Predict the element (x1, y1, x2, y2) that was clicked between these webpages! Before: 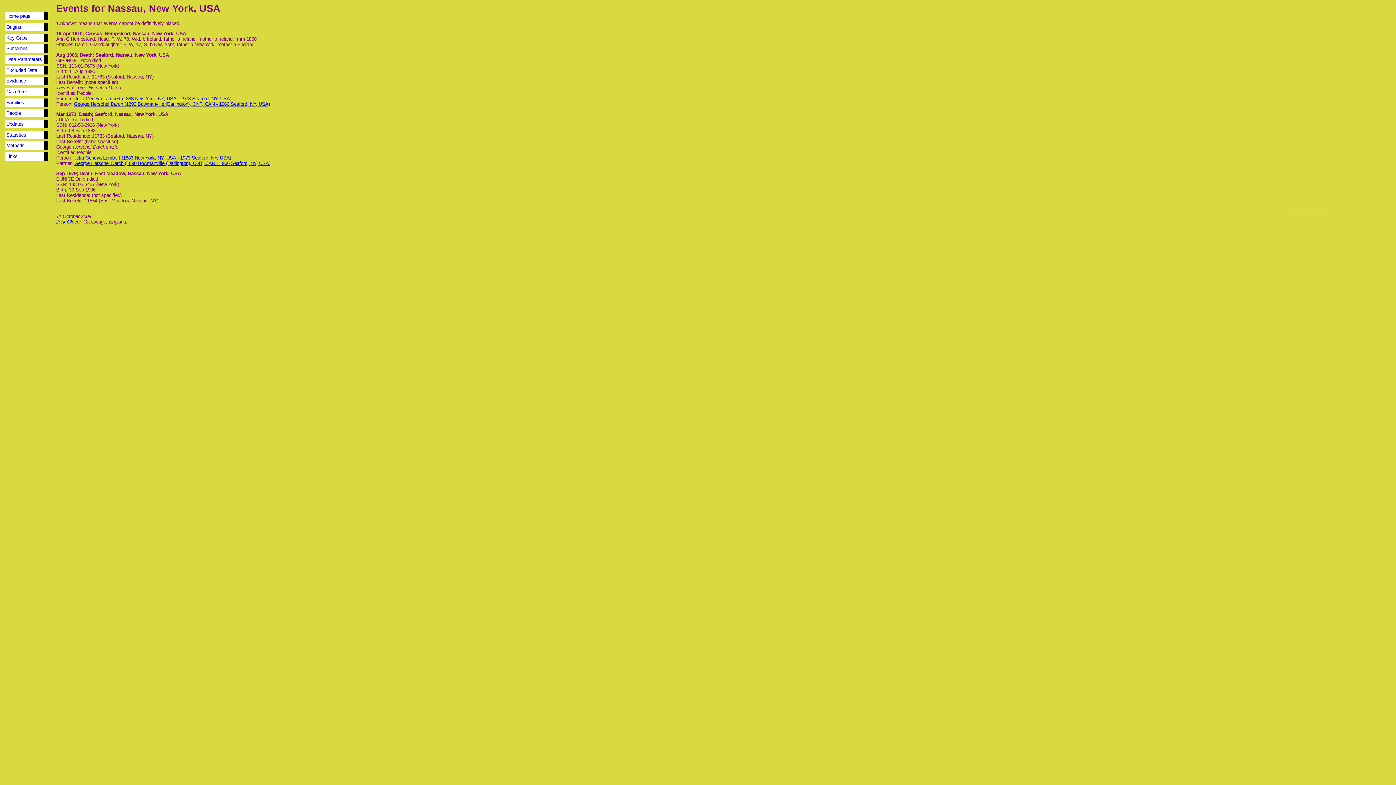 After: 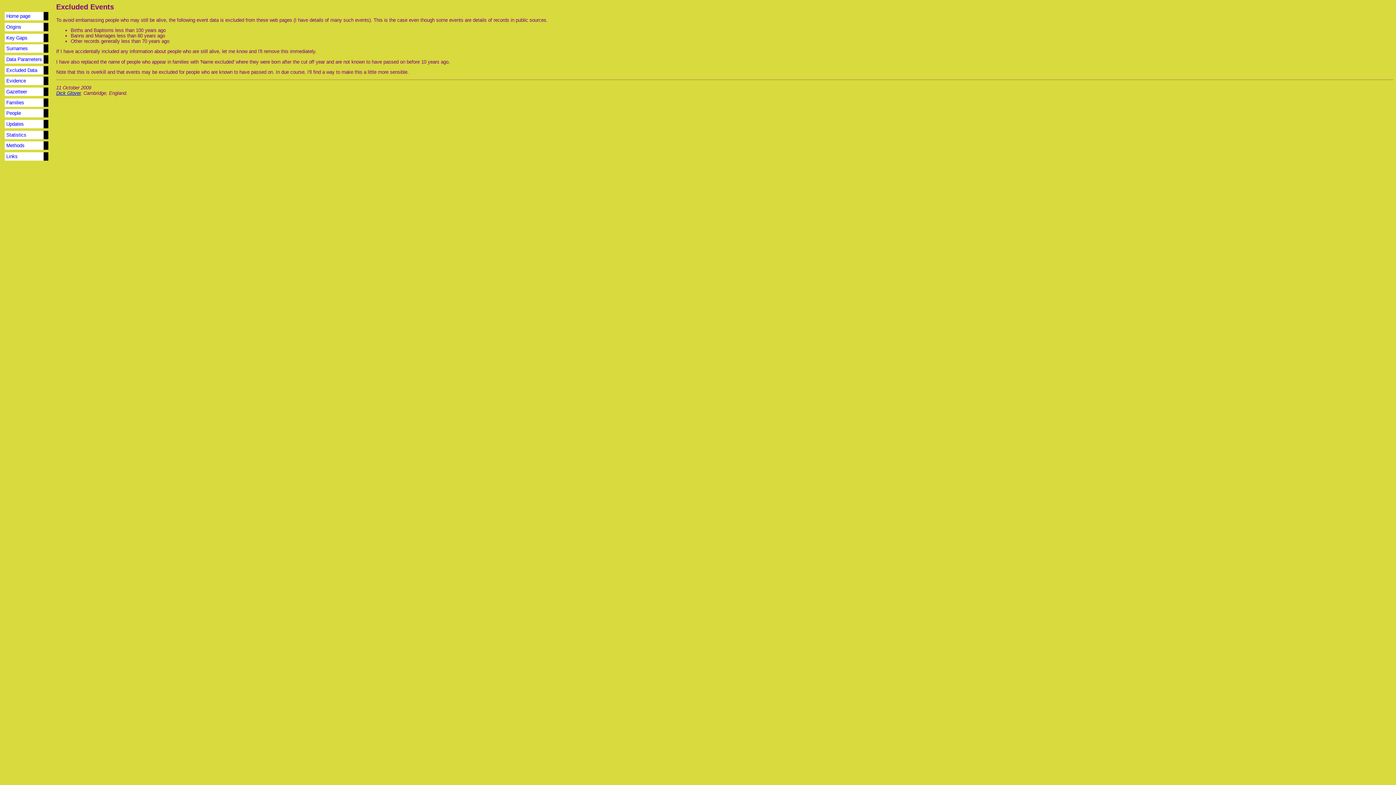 Action: bbox: (6, 67, 37, 72) label: Excluded Data